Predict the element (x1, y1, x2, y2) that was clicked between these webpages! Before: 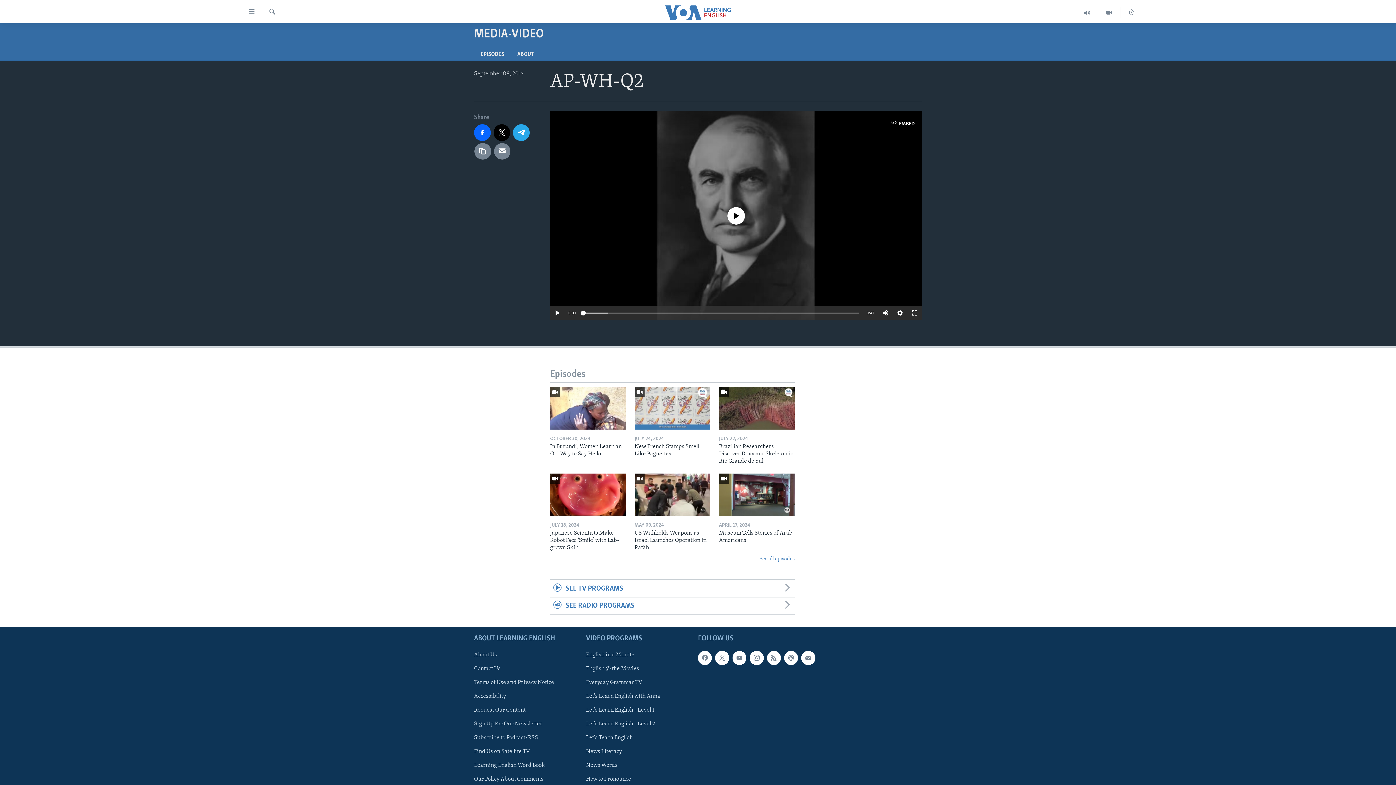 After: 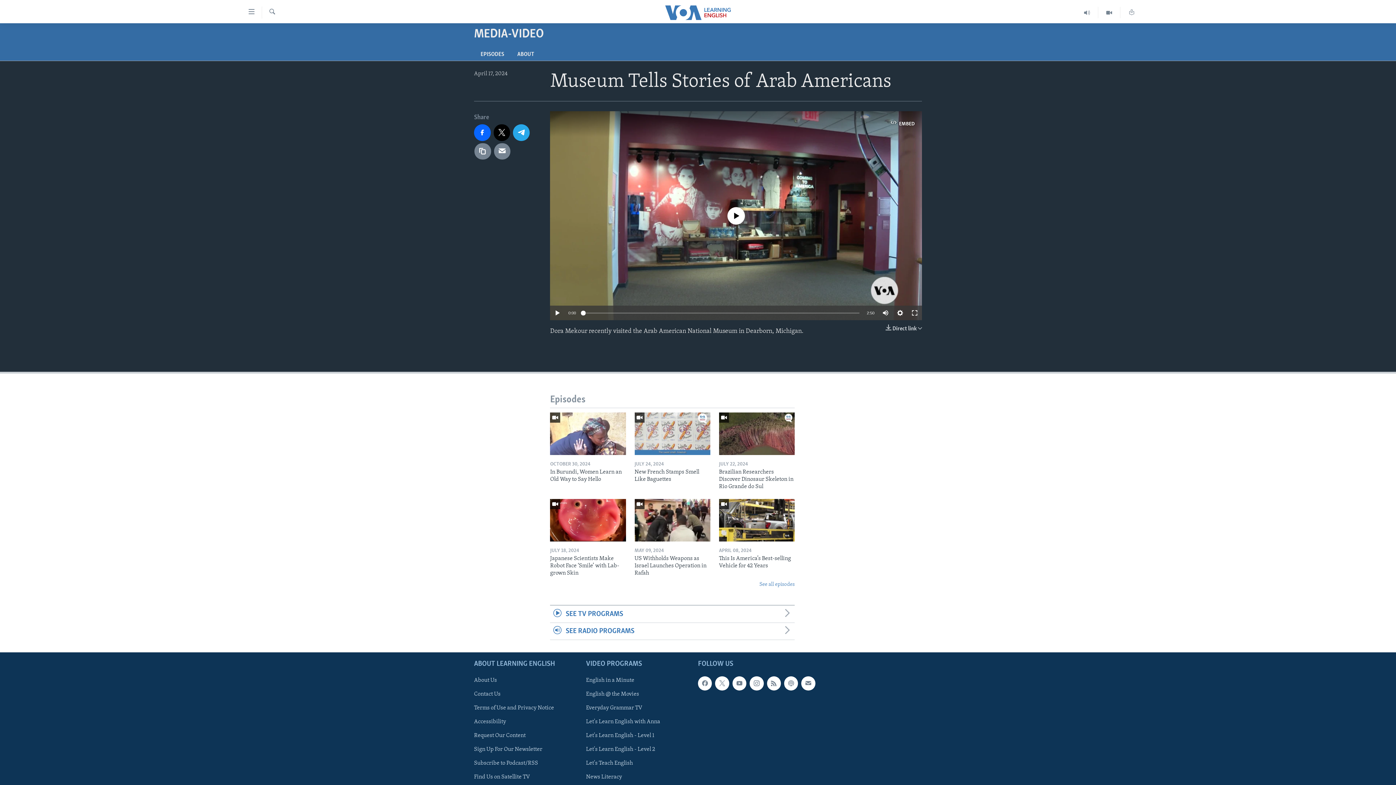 Action: bbox: (719, 473, 794, 516)